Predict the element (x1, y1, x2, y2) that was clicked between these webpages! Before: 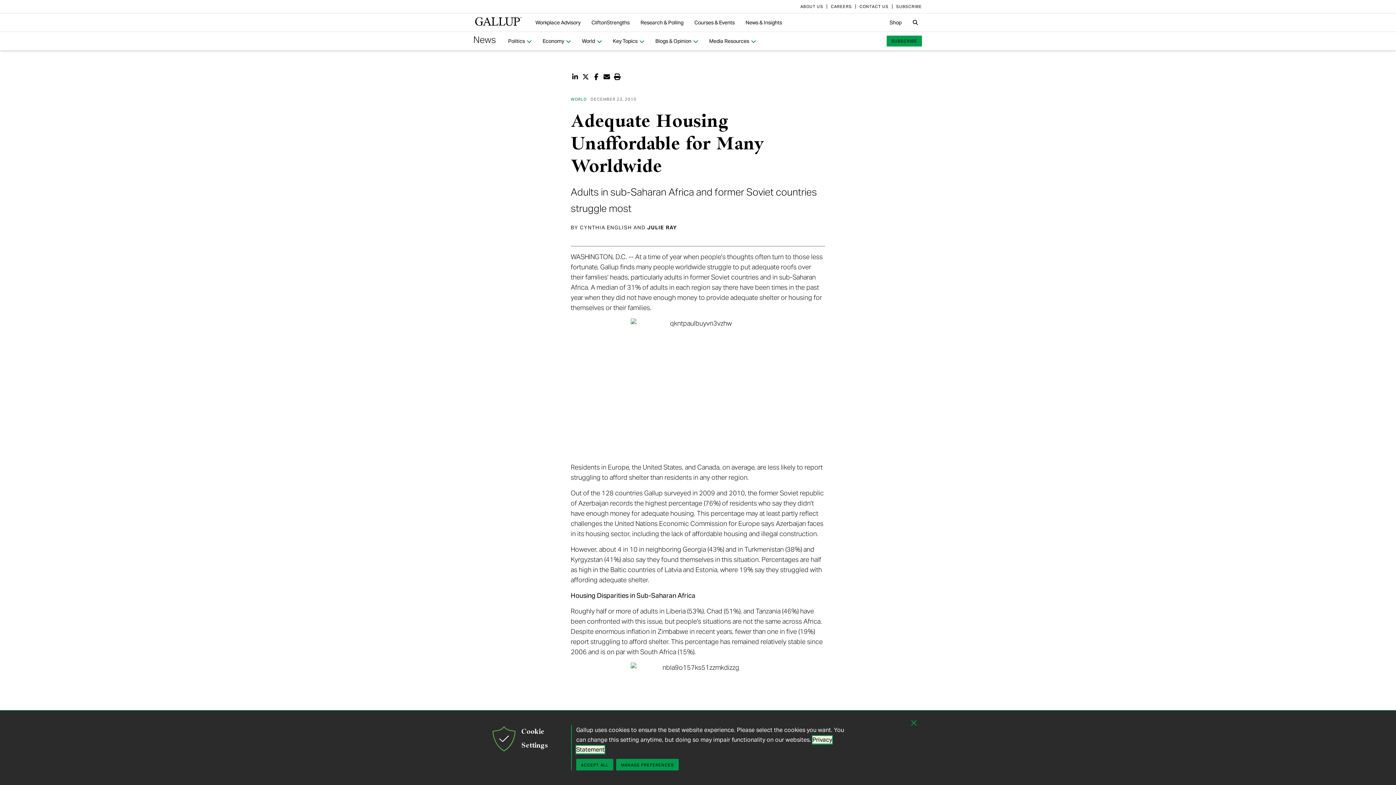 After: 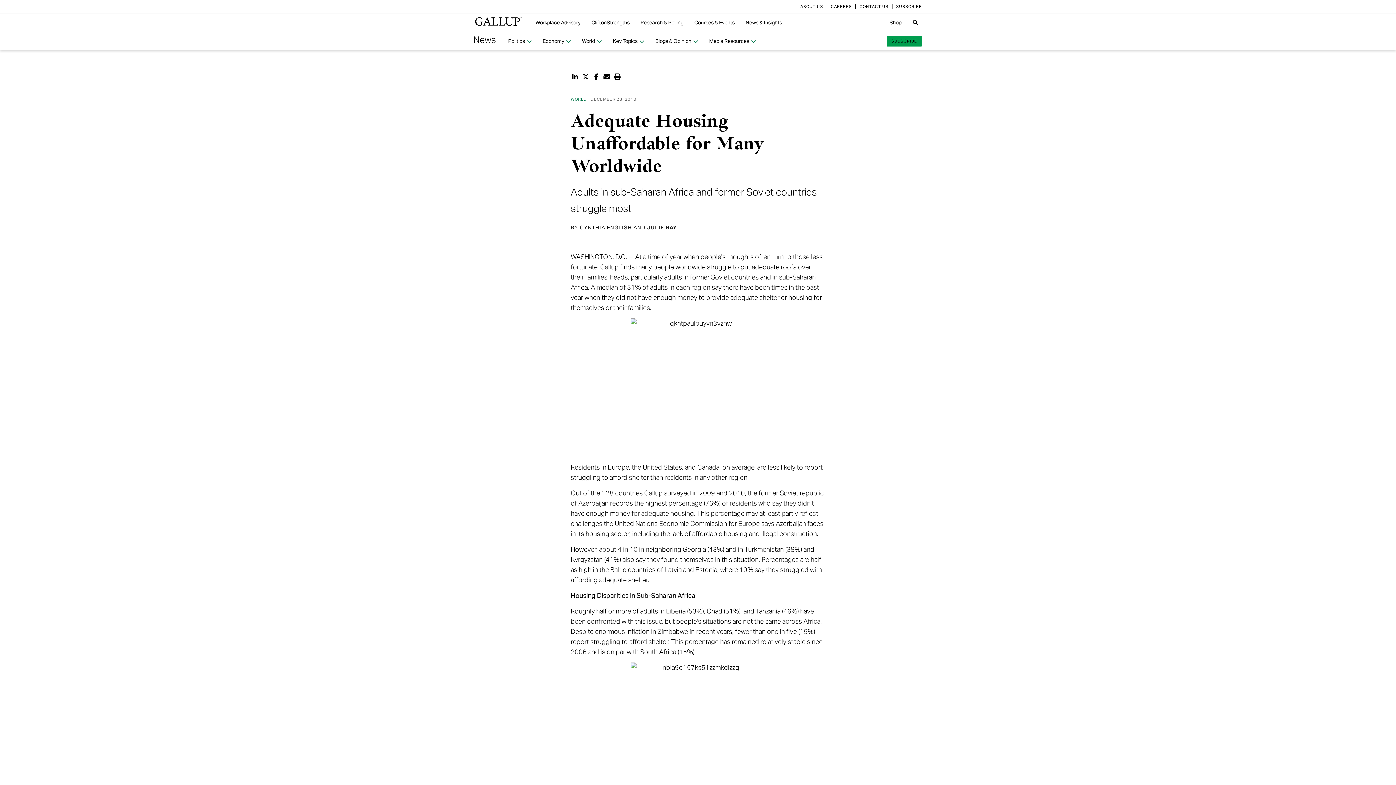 Action: label: ACCEPT ALL bbox: (576, 759, 613, 770)